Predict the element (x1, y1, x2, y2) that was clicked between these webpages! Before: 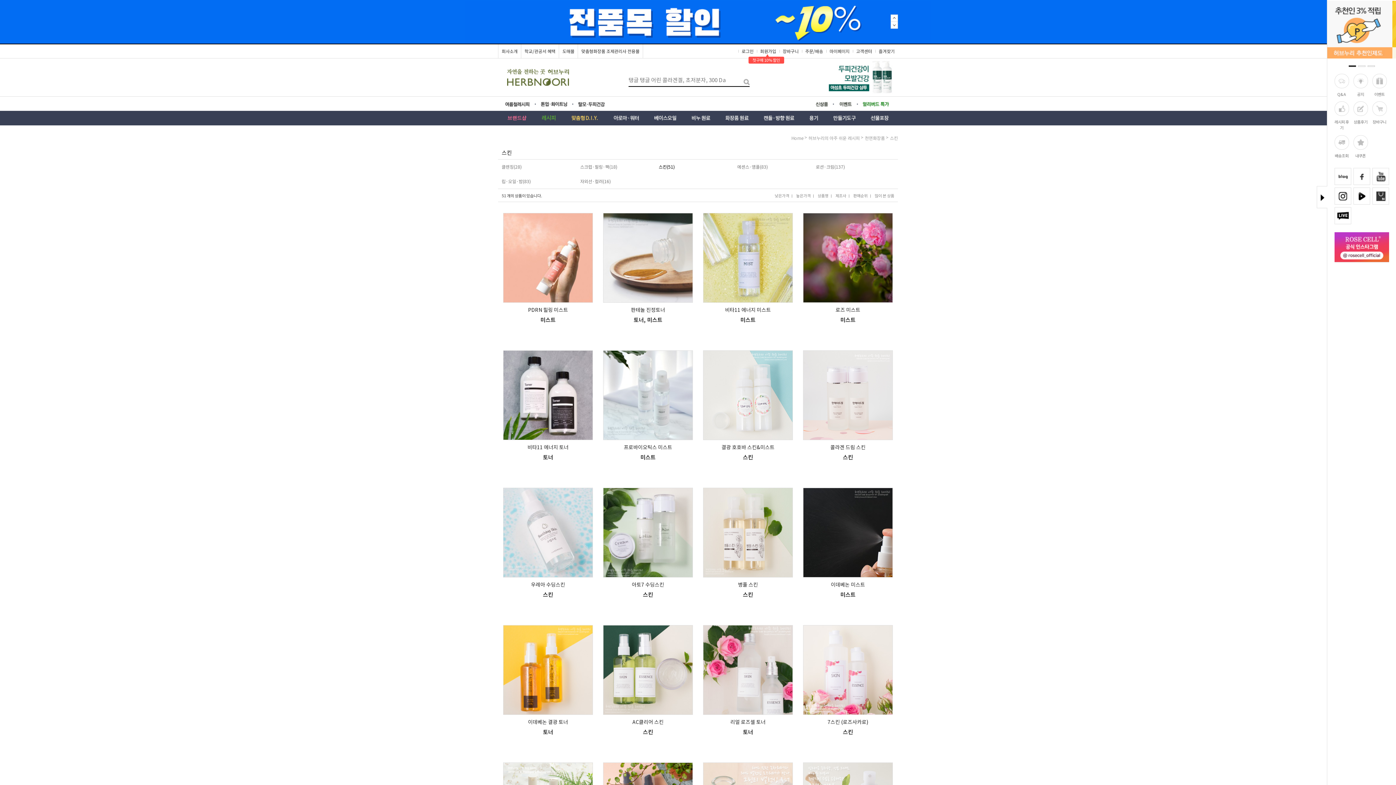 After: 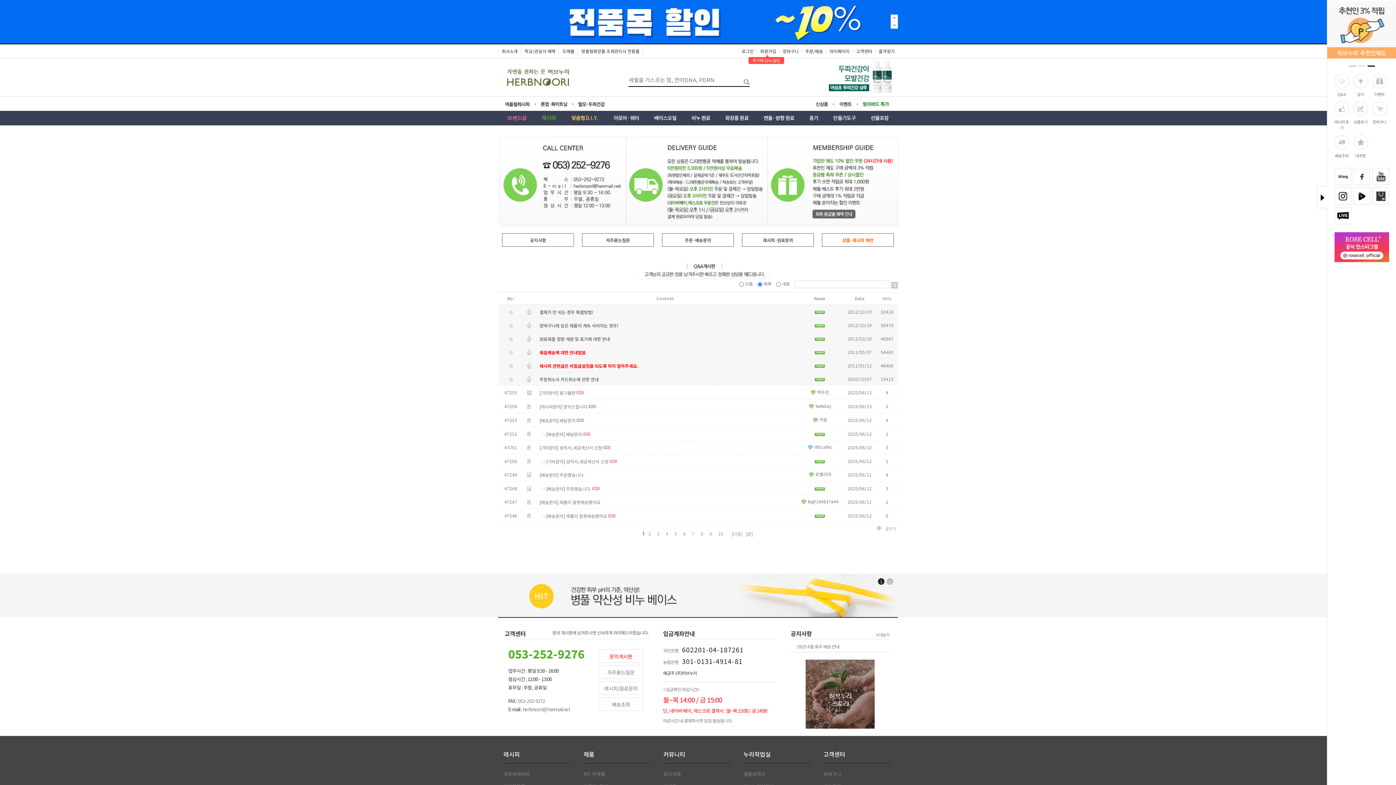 Action: label: 고객센터 bbox: (853, 44, 875, 58)